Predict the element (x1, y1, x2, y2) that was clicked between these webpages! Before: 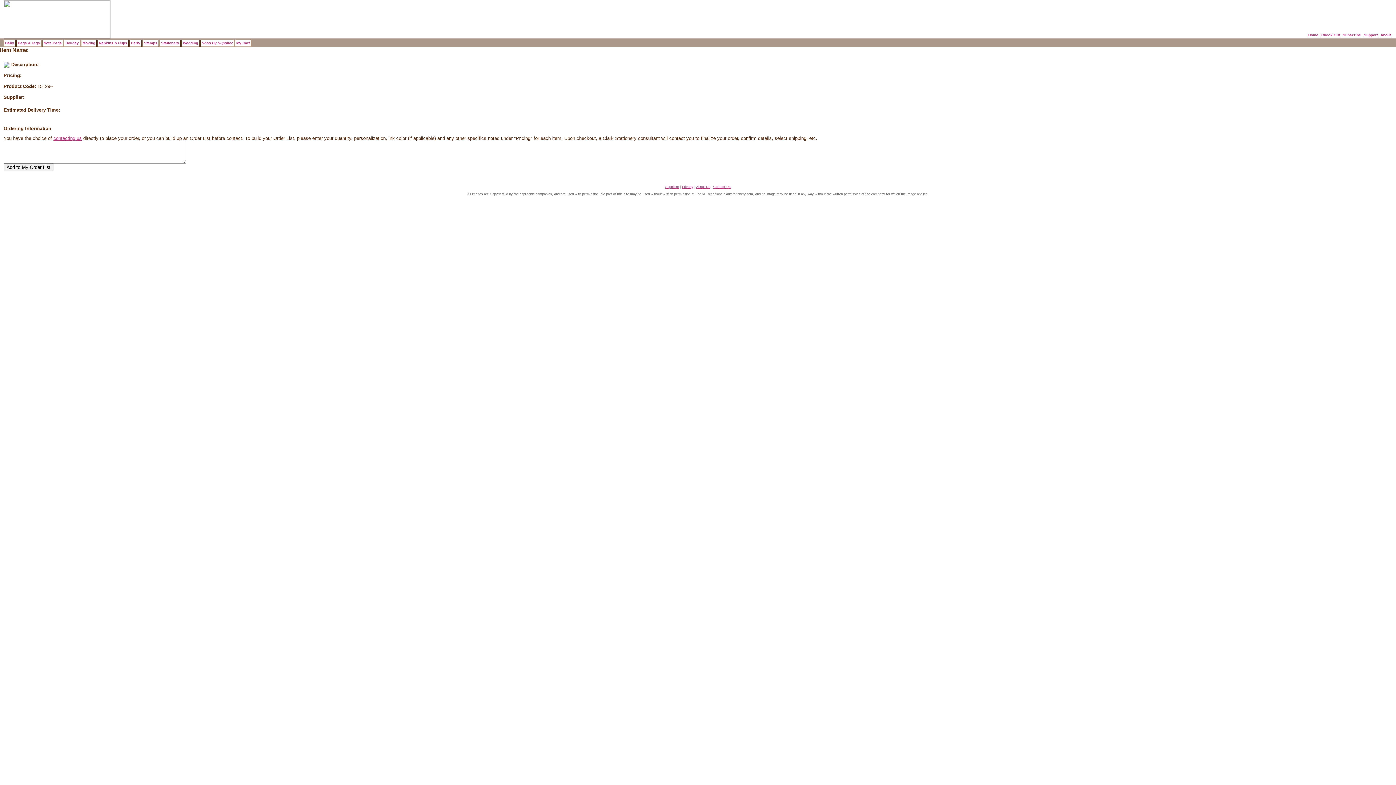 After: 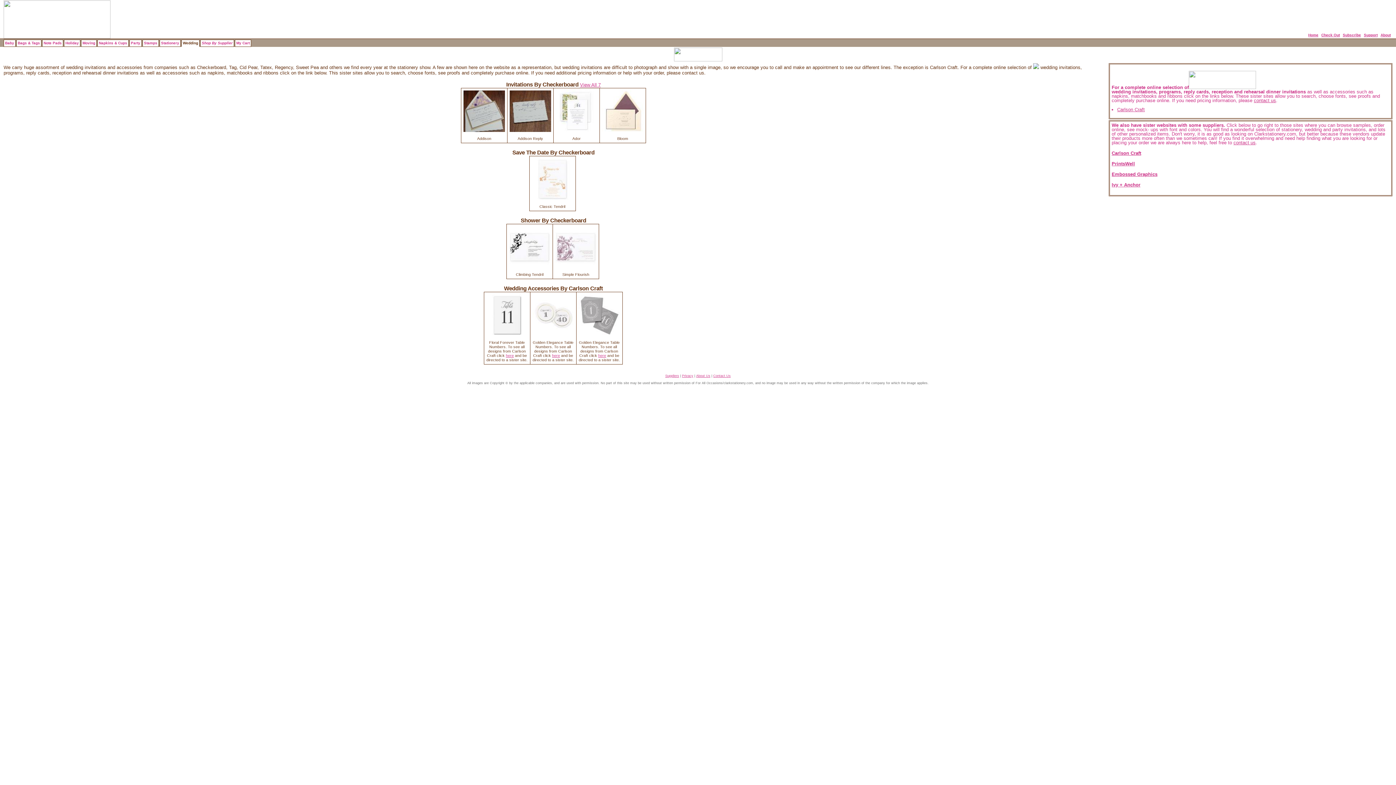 Action: bbox: (181, 39, 199, 46) label: Wedding